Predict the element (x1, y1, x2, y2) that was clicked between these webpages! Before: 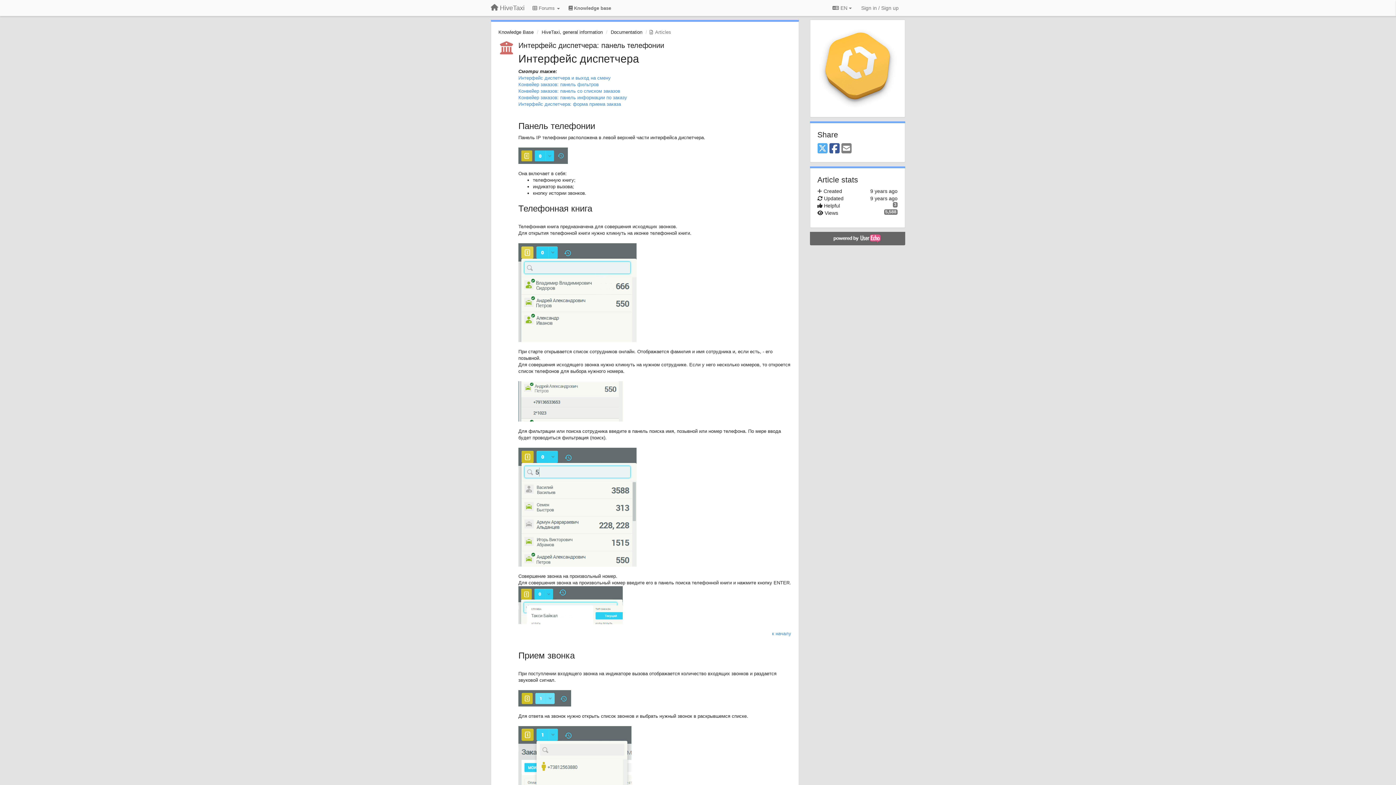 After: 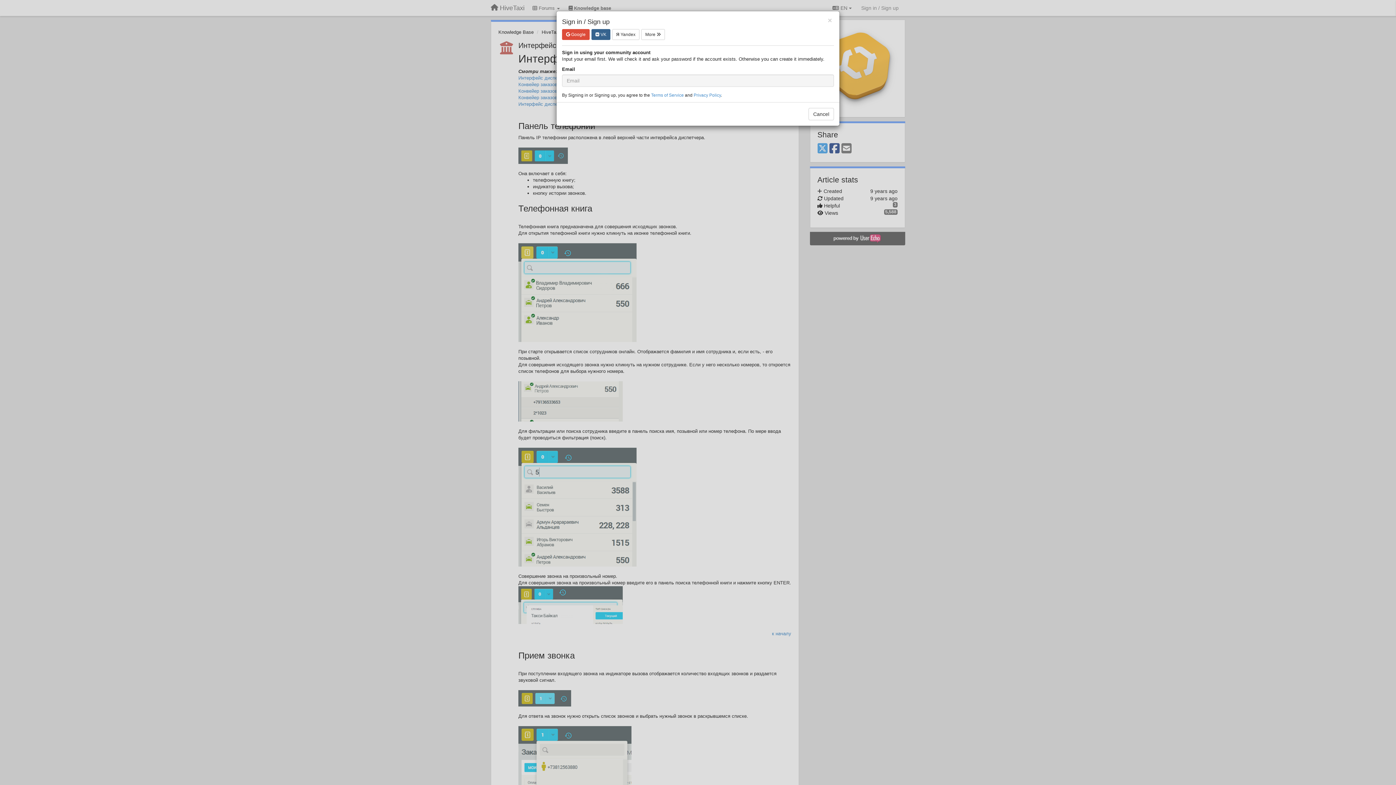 Action: bbox: (858, 1, 901, 14) label: Sign in / Sign up